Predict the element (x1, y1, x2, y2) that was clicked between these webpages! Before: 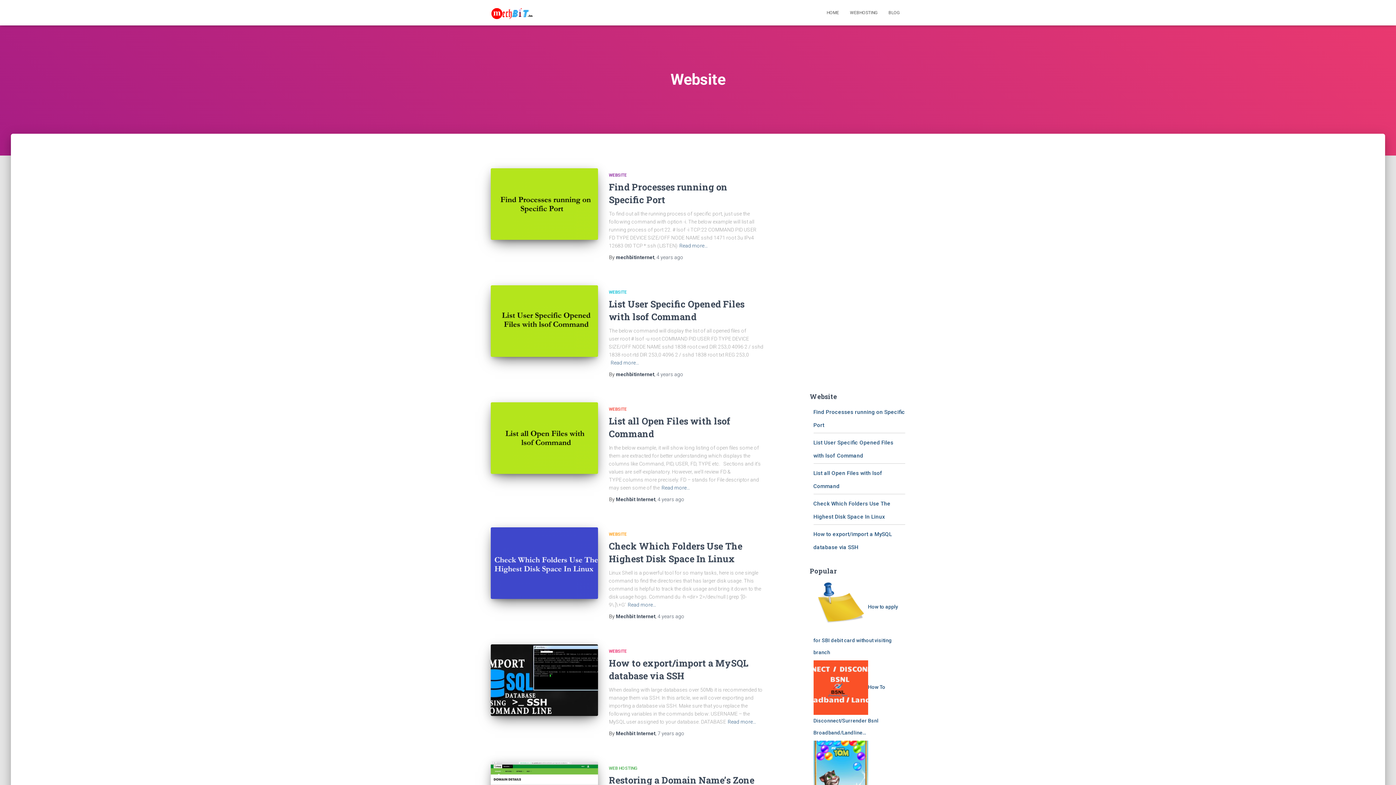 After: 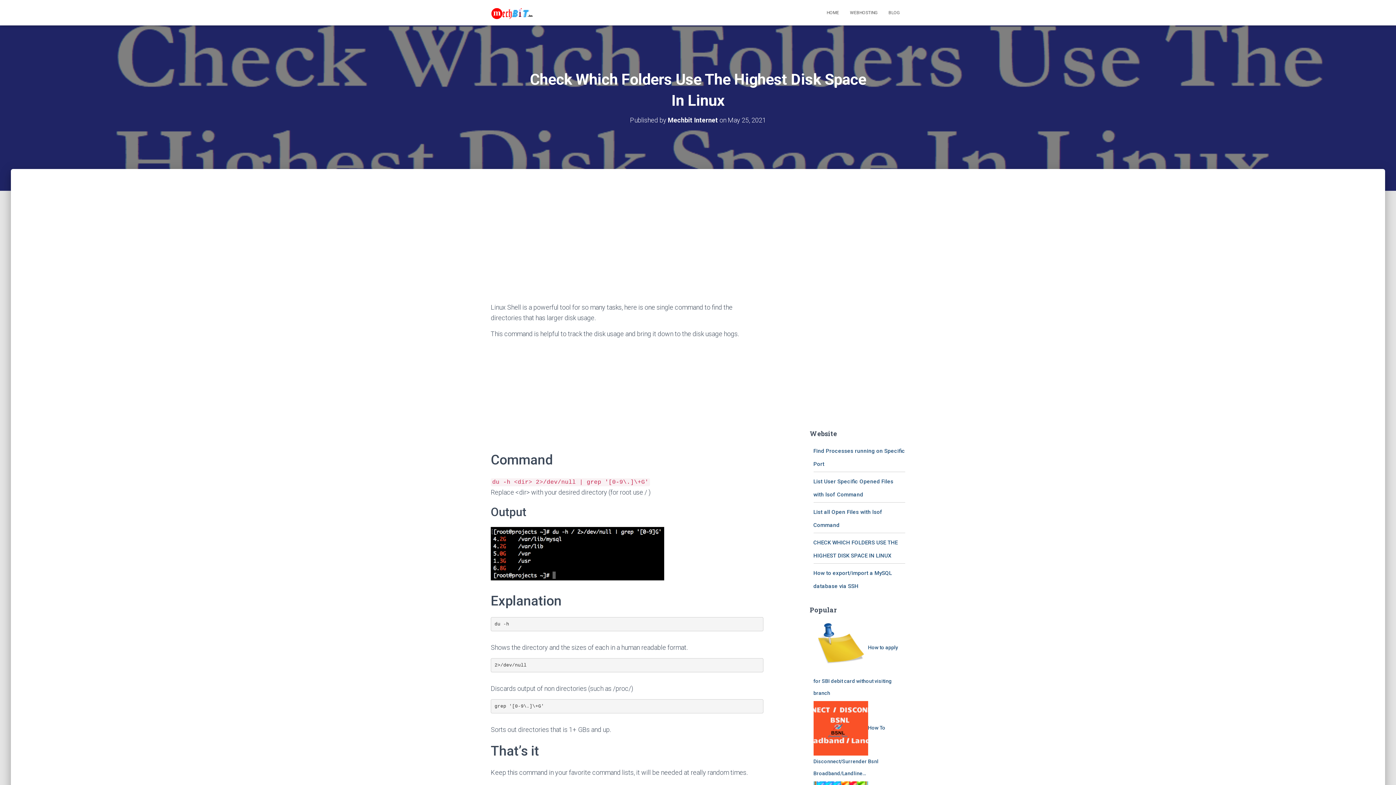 Action: label: Read more… bbox: (628, 601, 656, 609)